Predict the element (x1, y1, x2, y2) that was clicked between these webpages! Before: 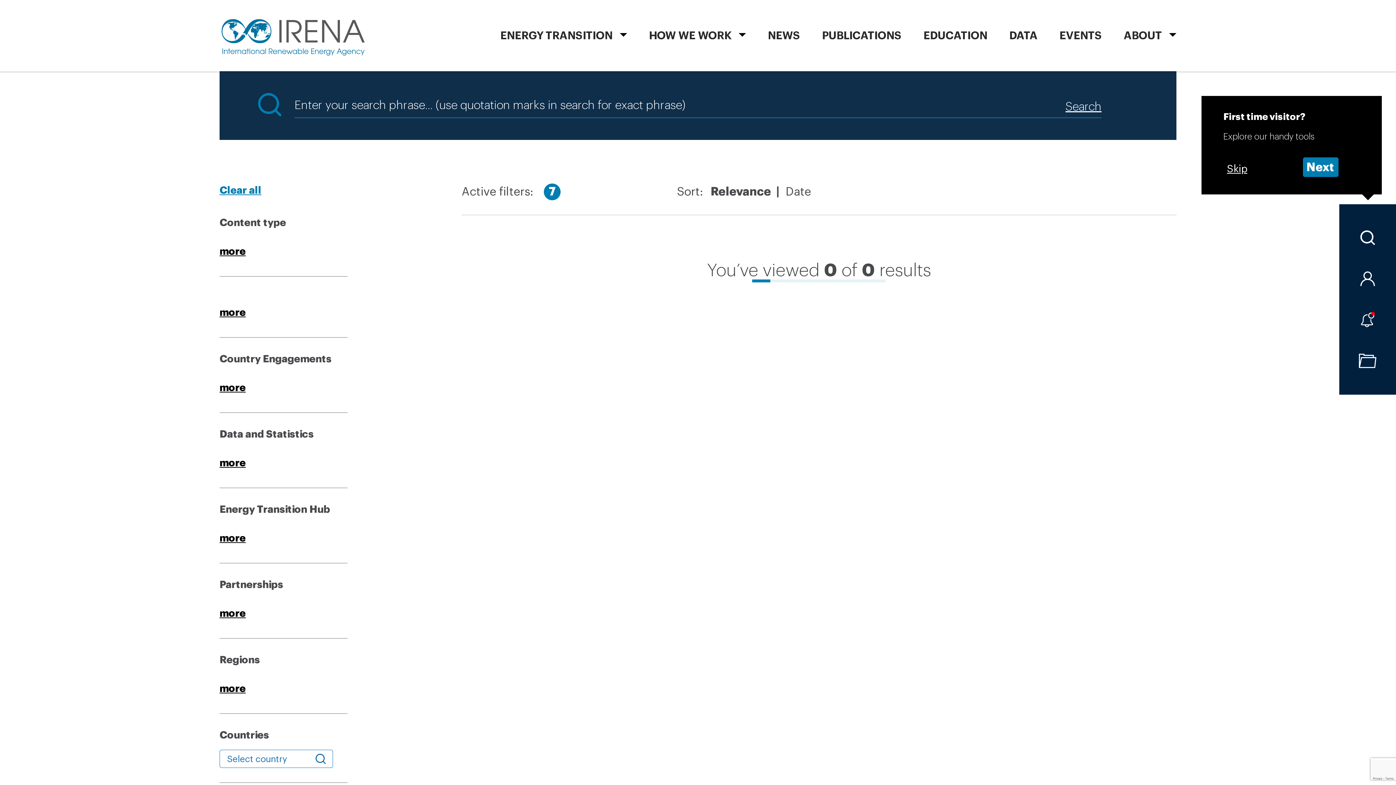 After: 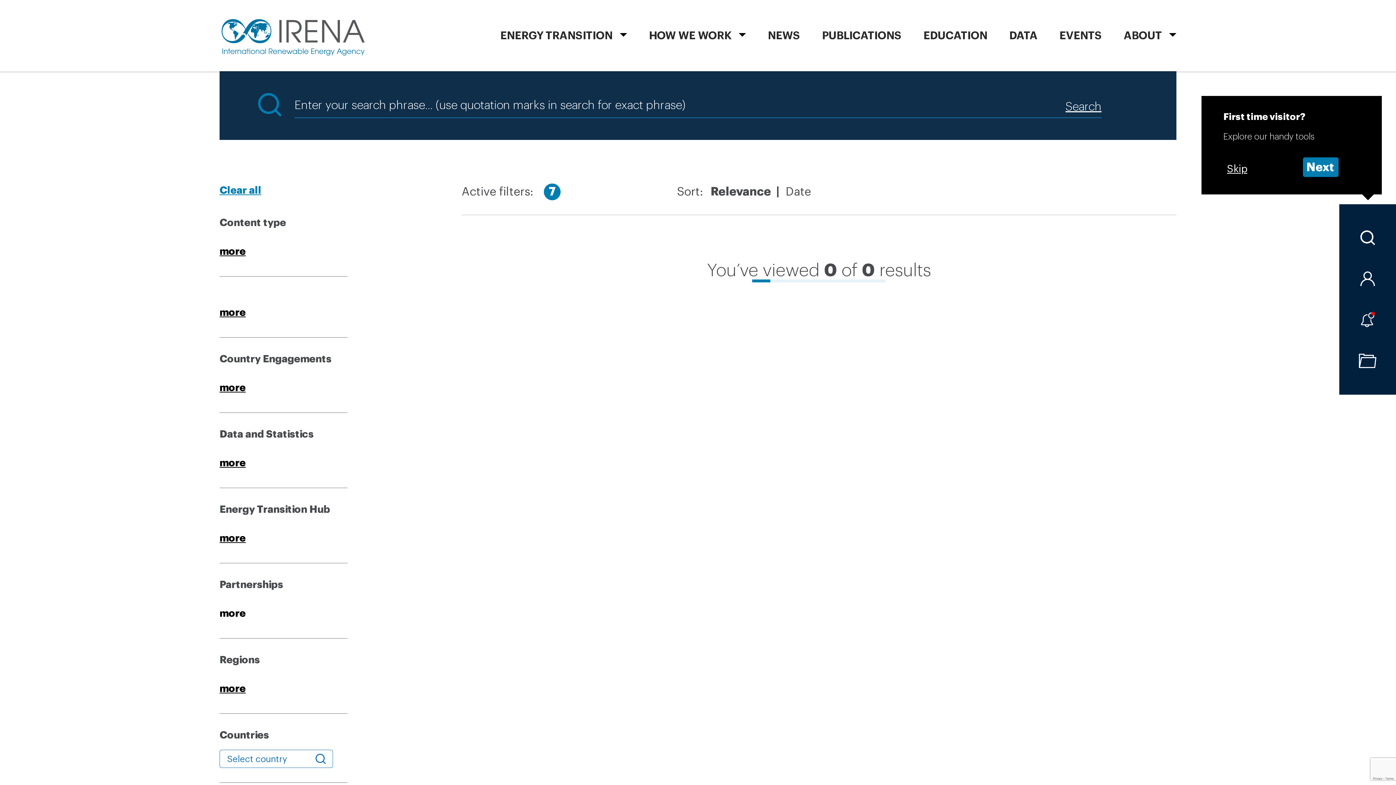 Action: bbox: (219, 606, 245, 621) label: more